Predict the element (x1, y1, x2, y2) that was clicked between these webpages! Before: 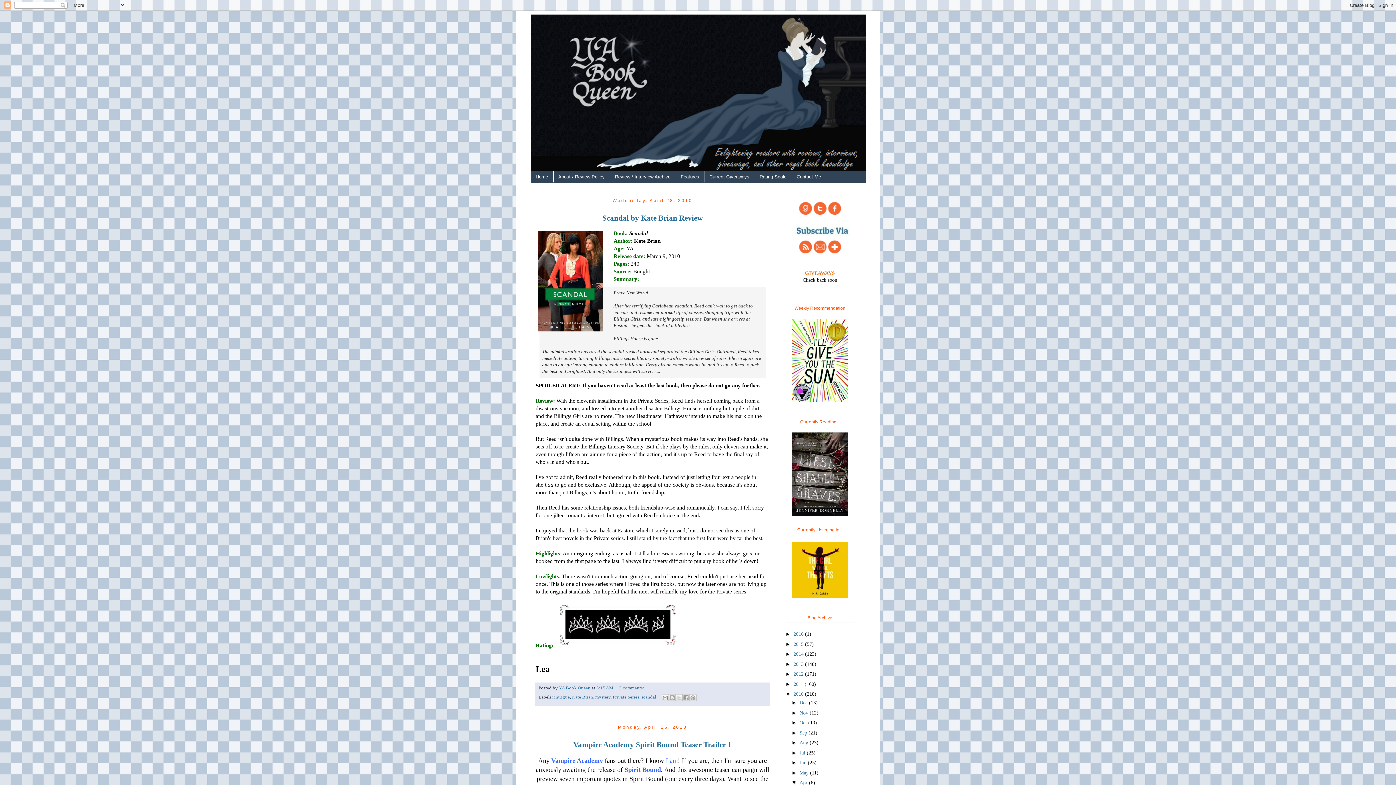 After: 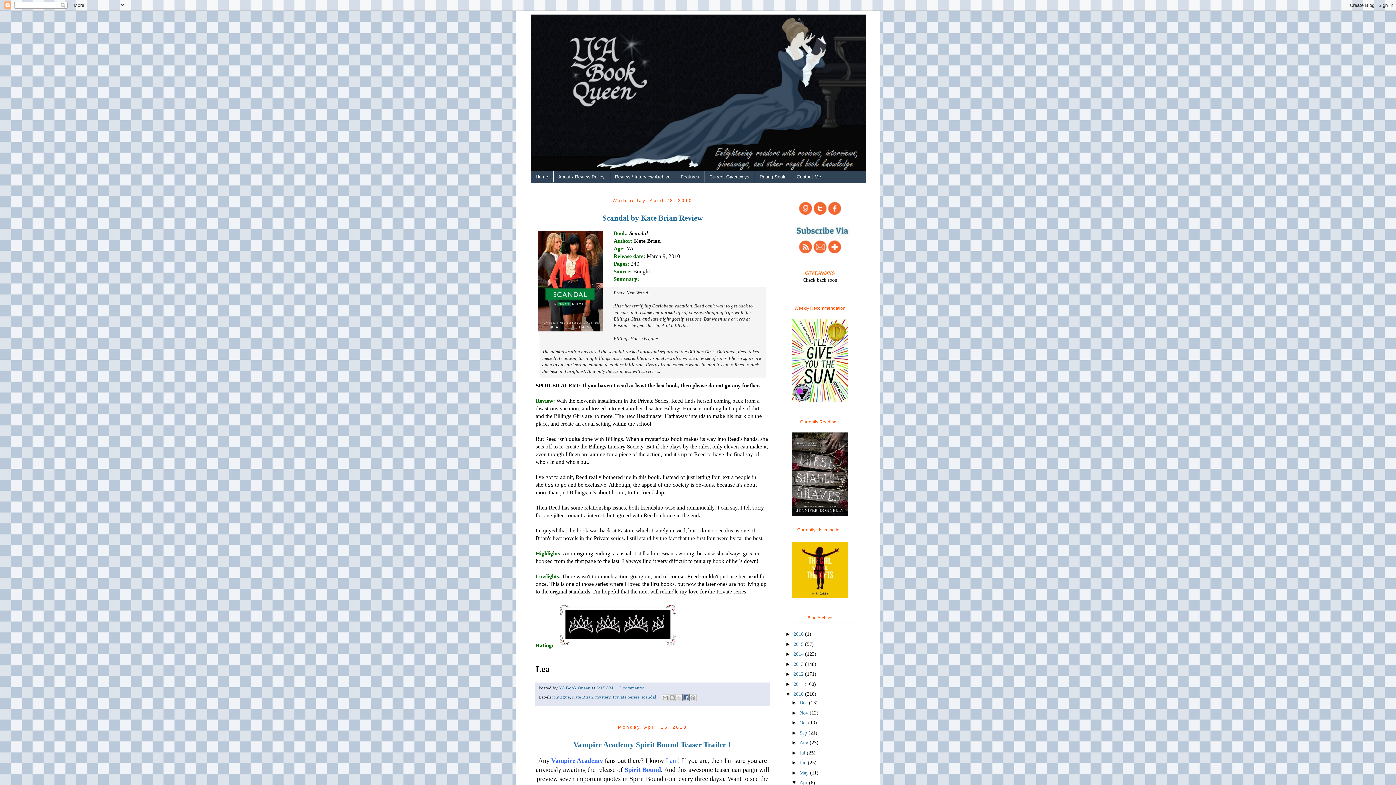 Action: bbox: (682, 694, 689, 701) label: Share to Facebook